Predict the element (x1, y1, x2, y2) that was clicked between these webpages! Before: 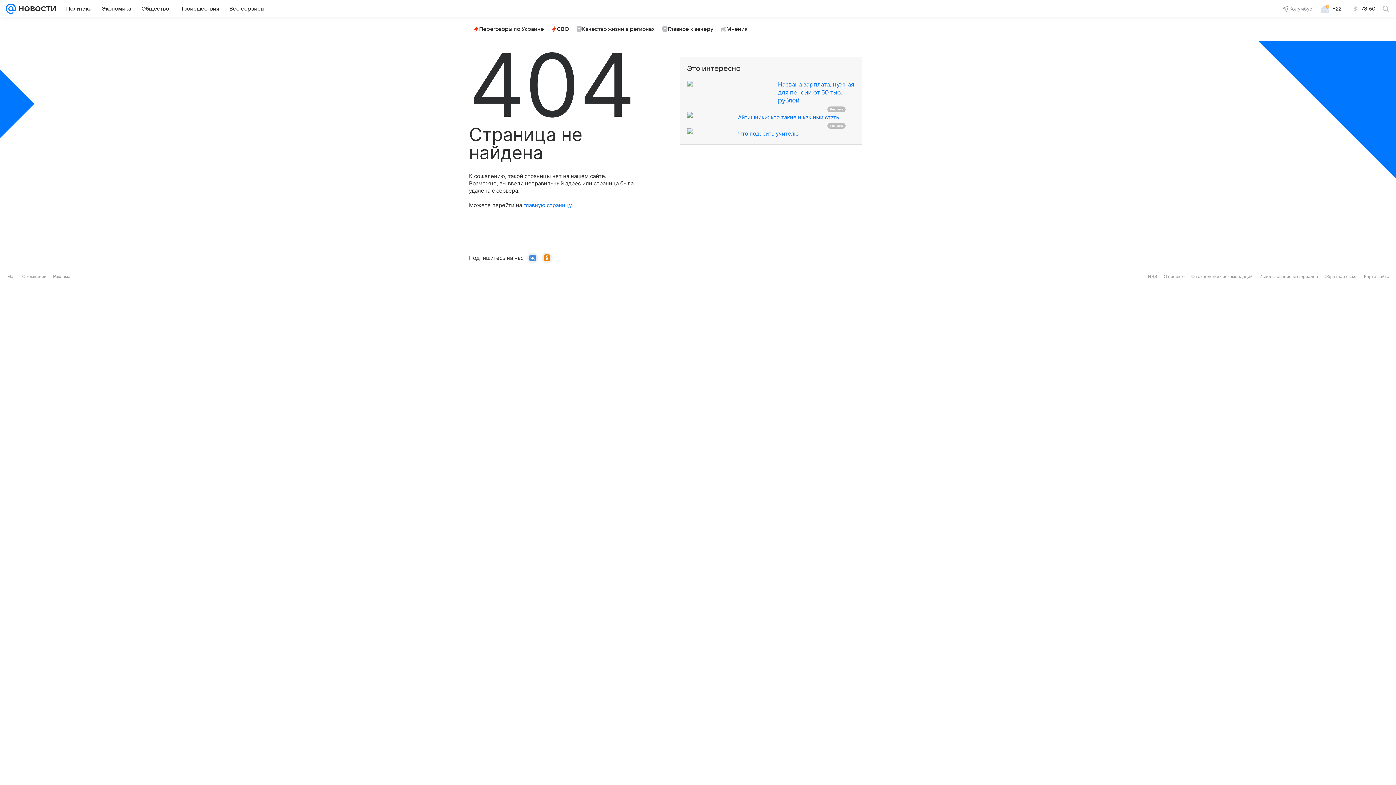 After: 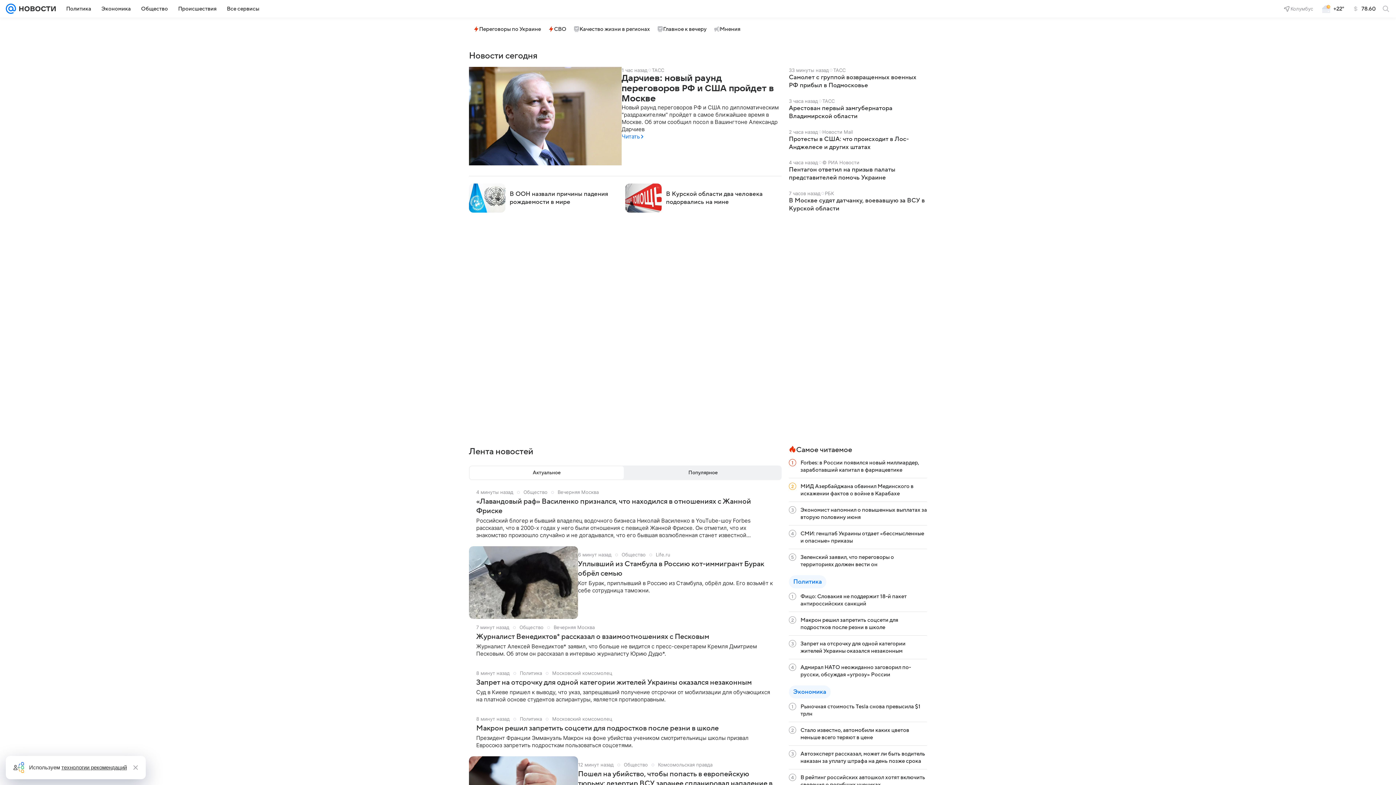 Action: bbox: (16, 0, 56, 17)